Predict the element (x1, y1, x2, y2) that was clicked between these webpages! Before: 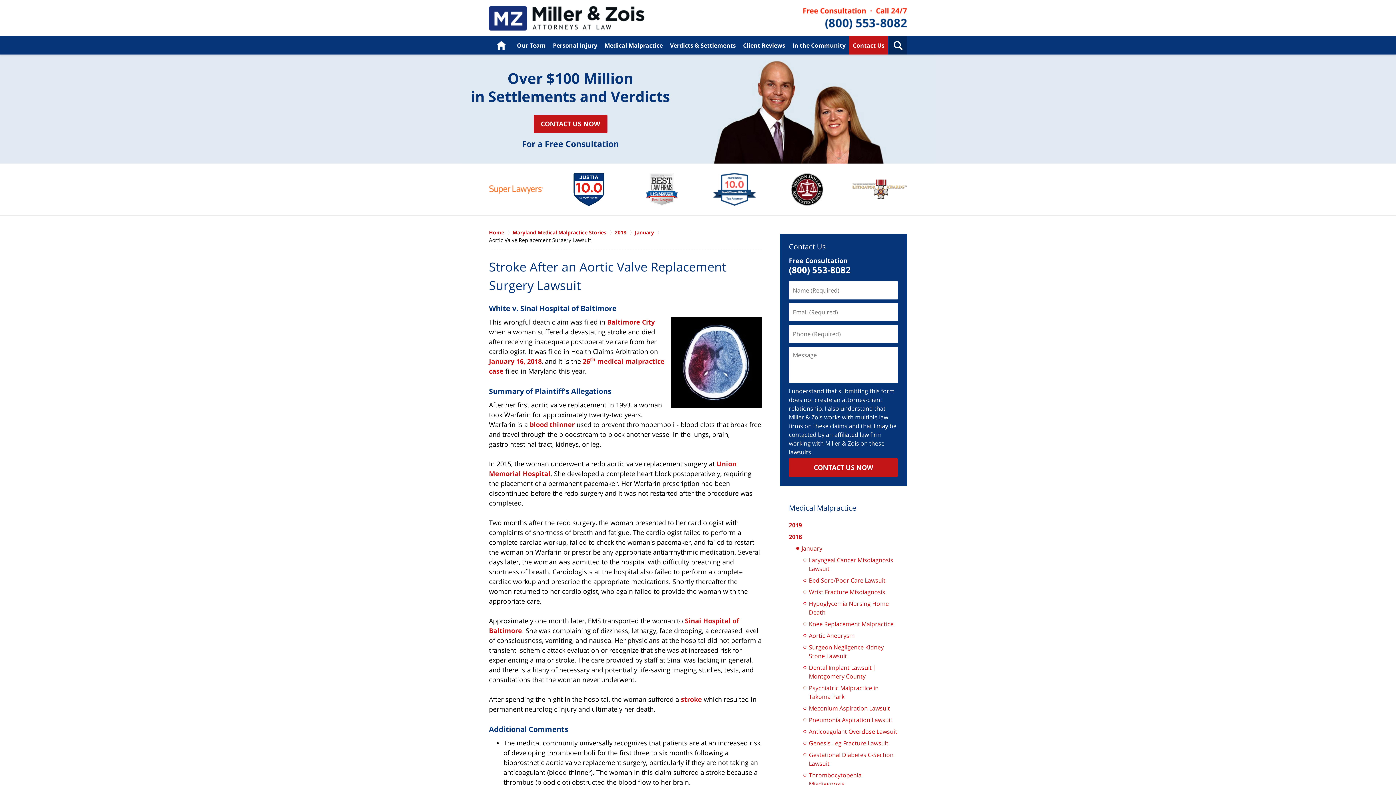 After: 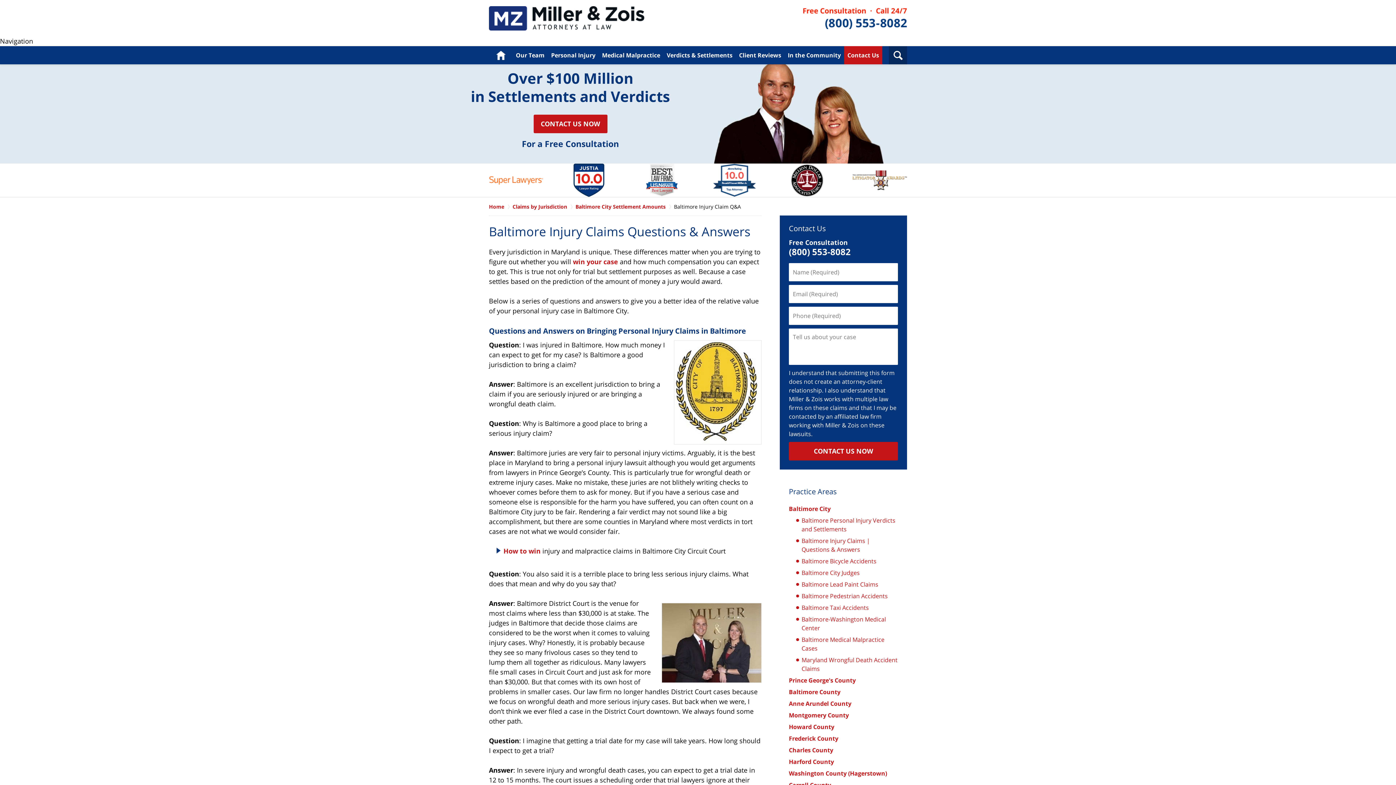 Action: label: Baltimore City bbox: (607, 317, 654, 326)